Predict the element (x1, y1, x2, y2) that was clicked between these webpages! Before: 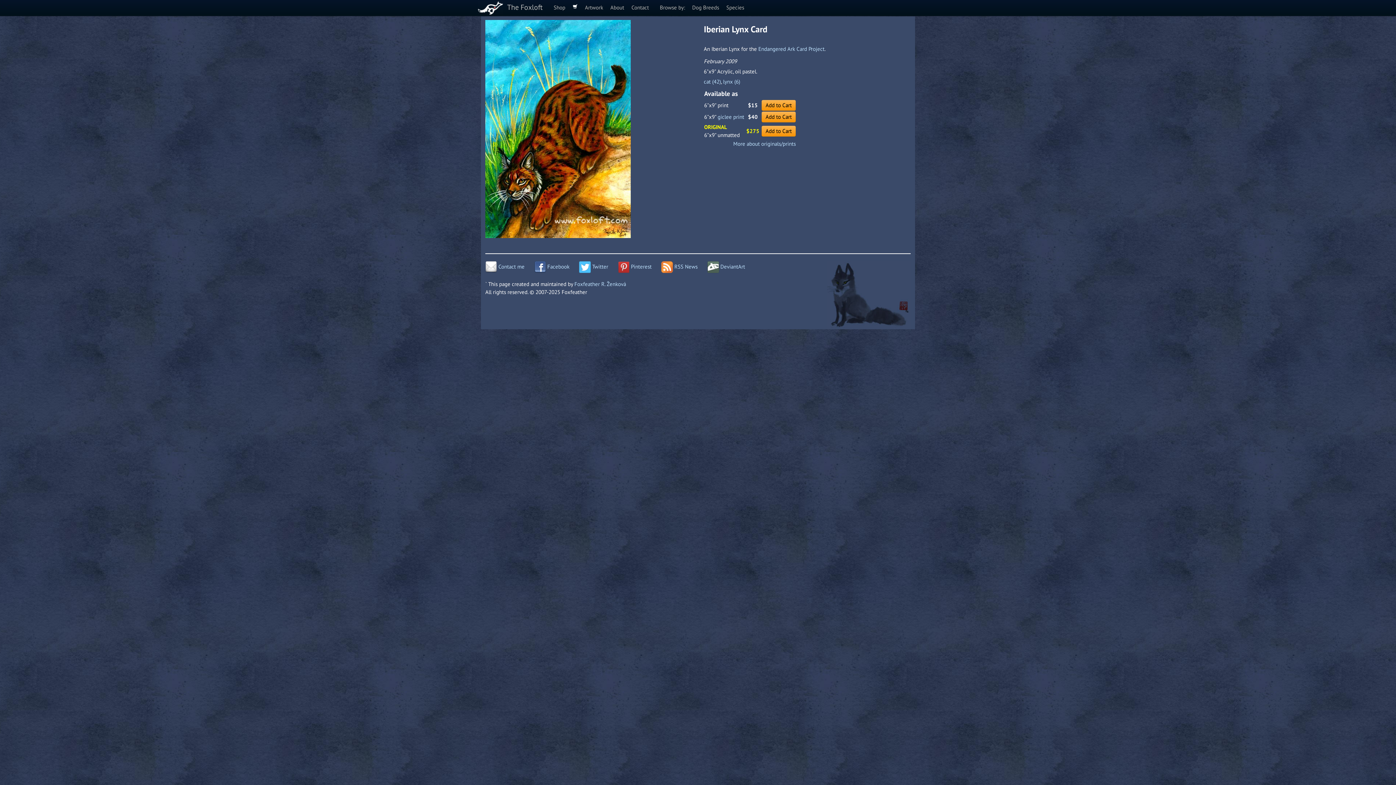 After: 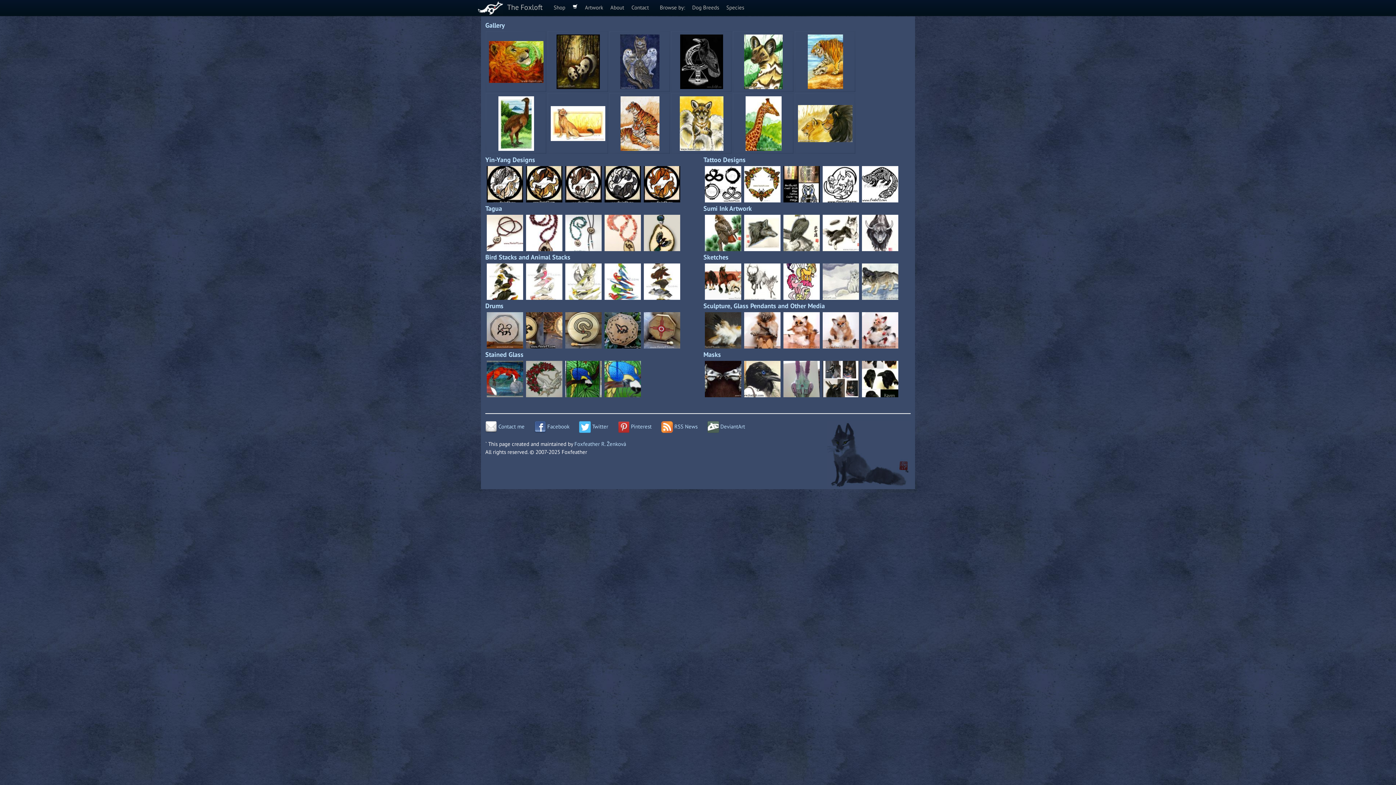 Action: label: Artwork bbox: (581, 0, 606, 15)